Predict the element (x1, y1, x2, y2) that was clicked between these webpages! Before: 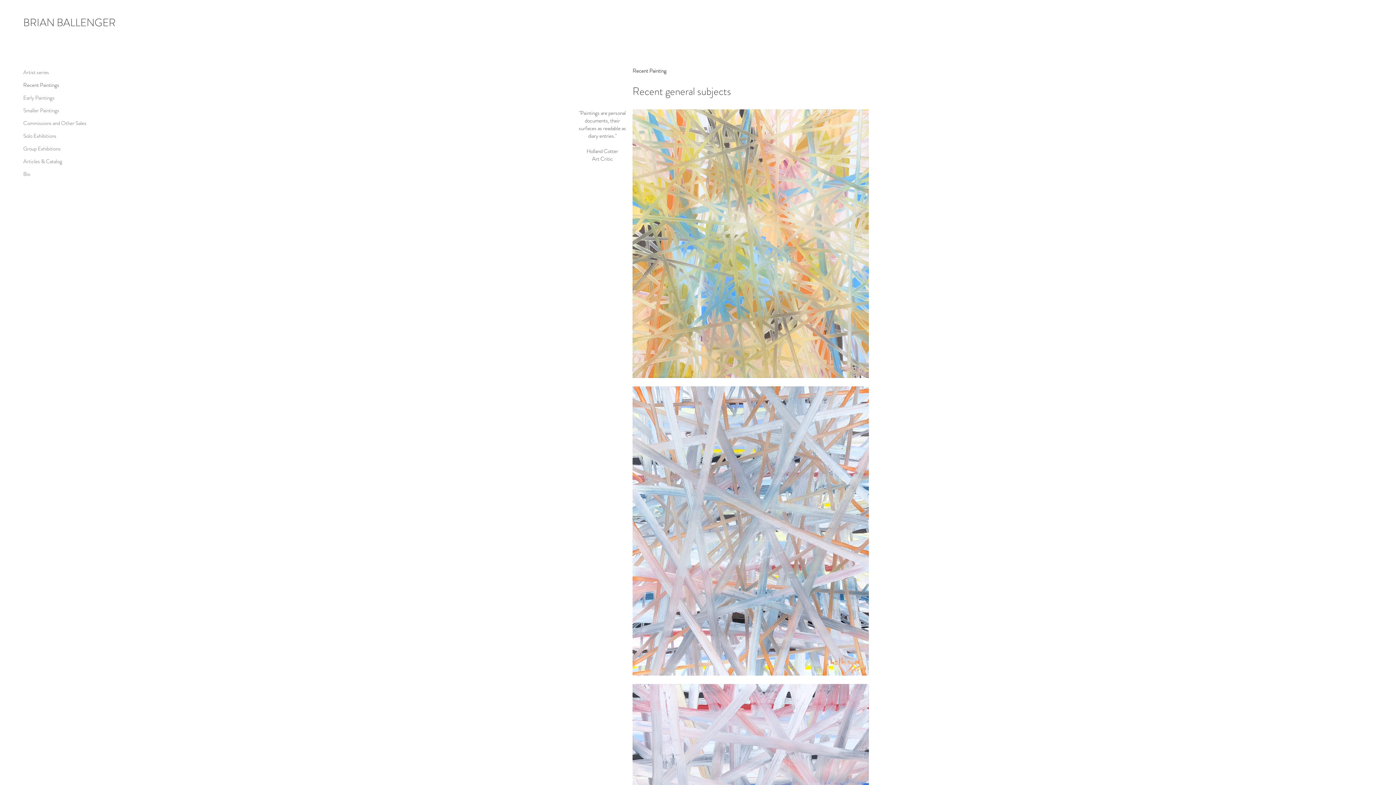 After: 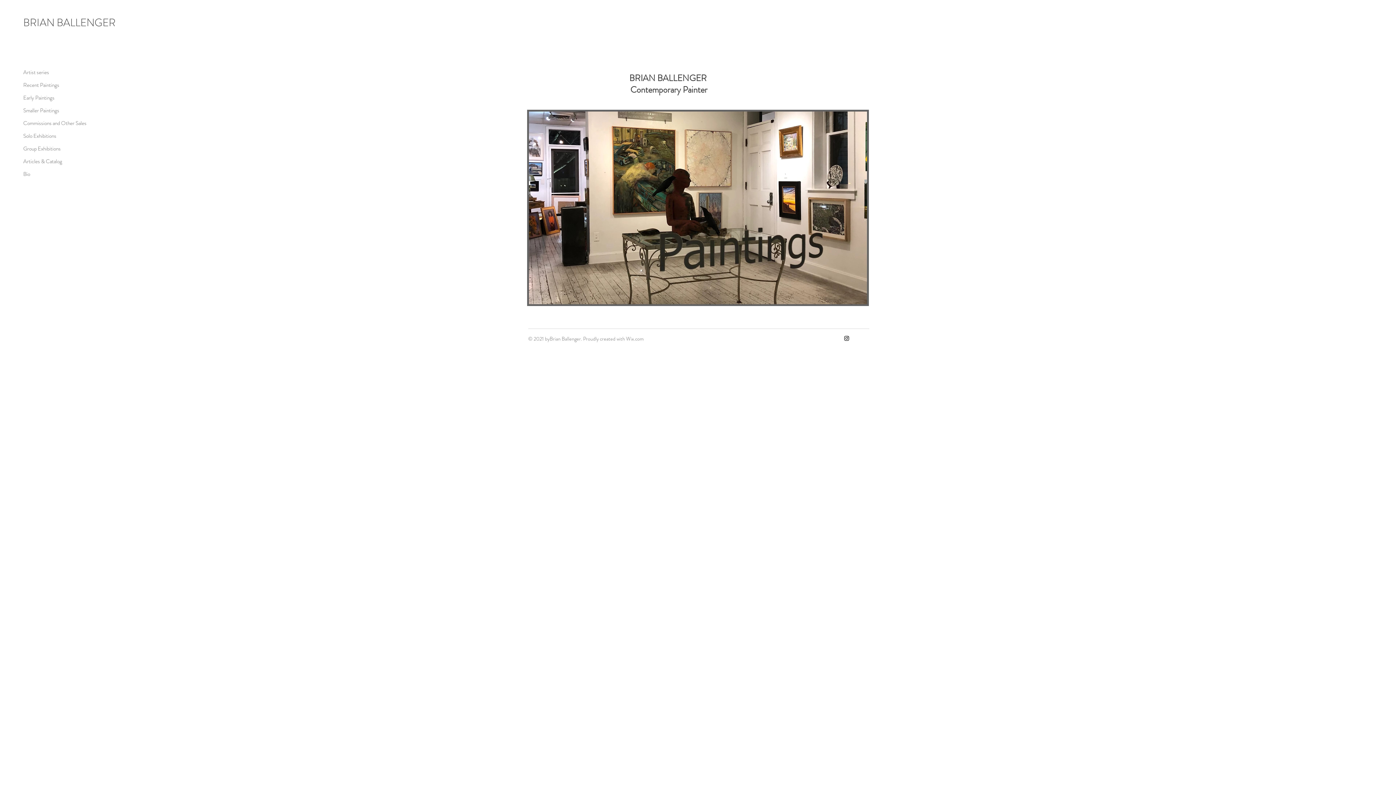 Action: label: BRIAN BALLENGER bbox: (23, 15, 115, 30)